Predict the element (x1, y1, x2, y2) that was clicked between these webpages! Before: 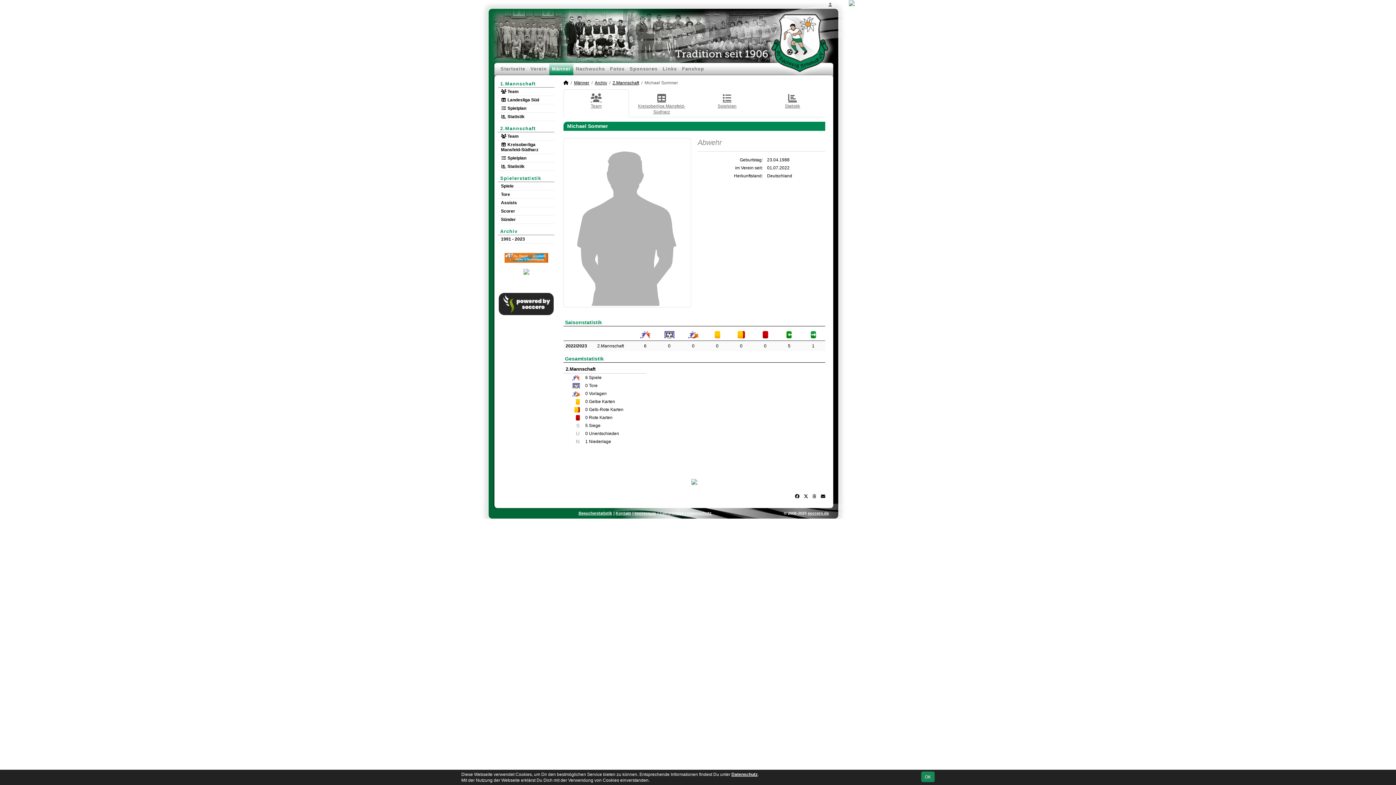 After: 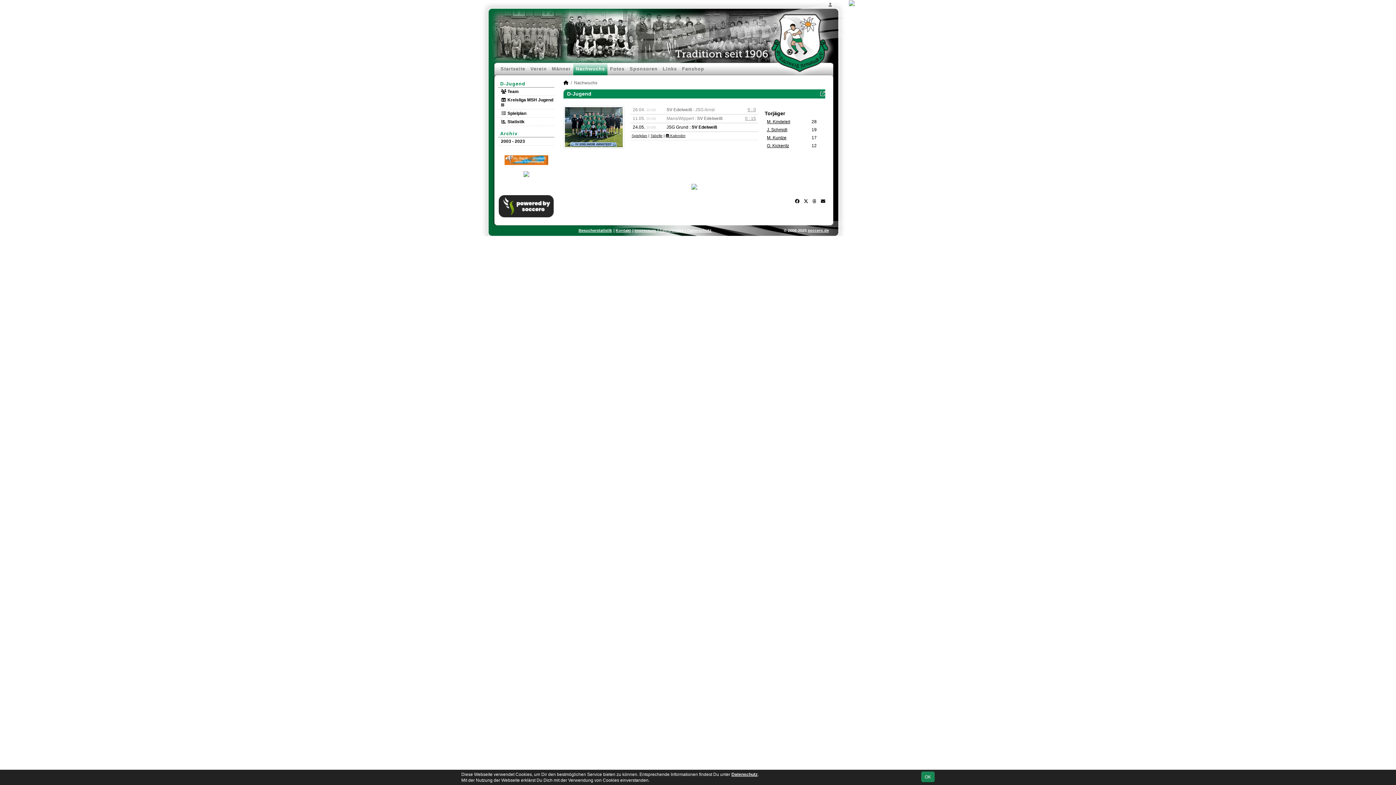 Action: bbox: (573, 62, 607, 75) label: Nachwuchs